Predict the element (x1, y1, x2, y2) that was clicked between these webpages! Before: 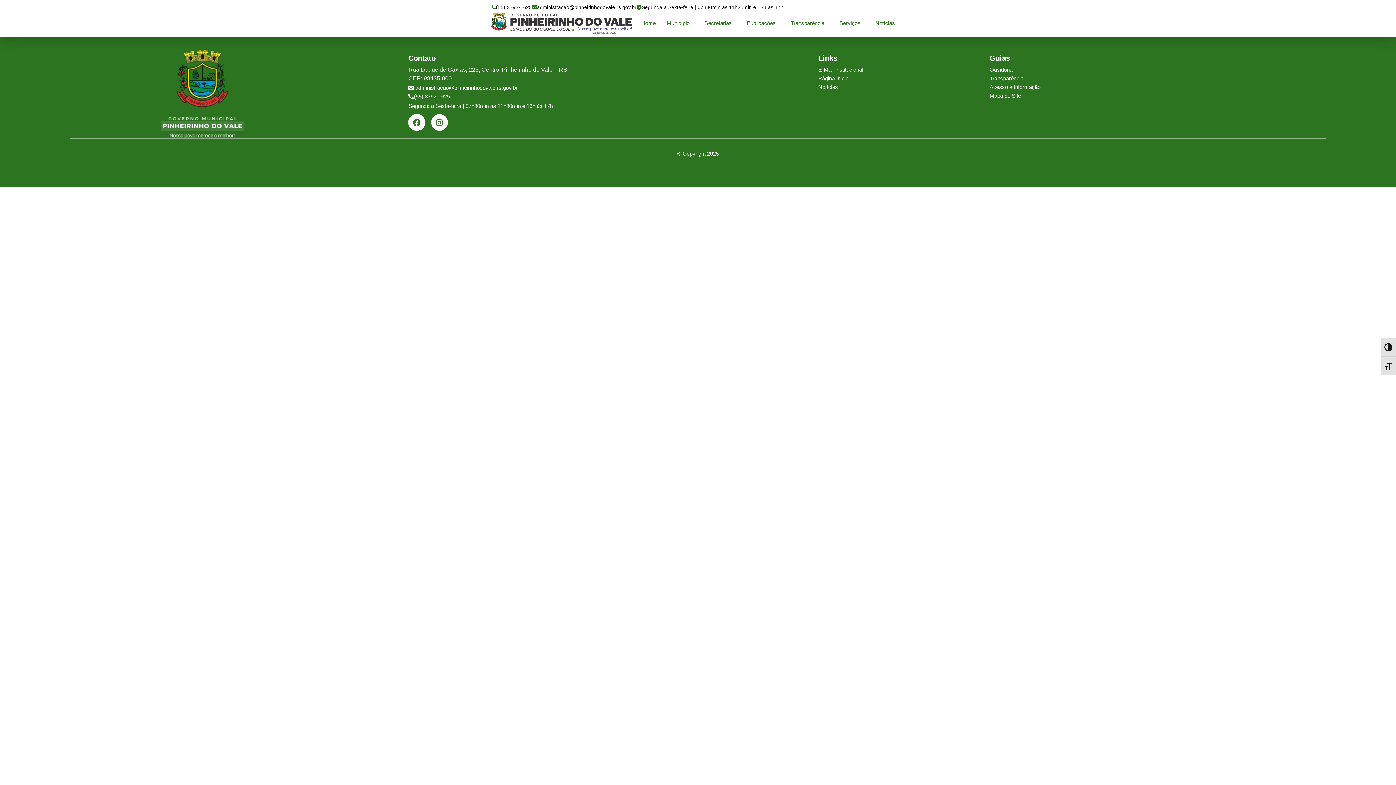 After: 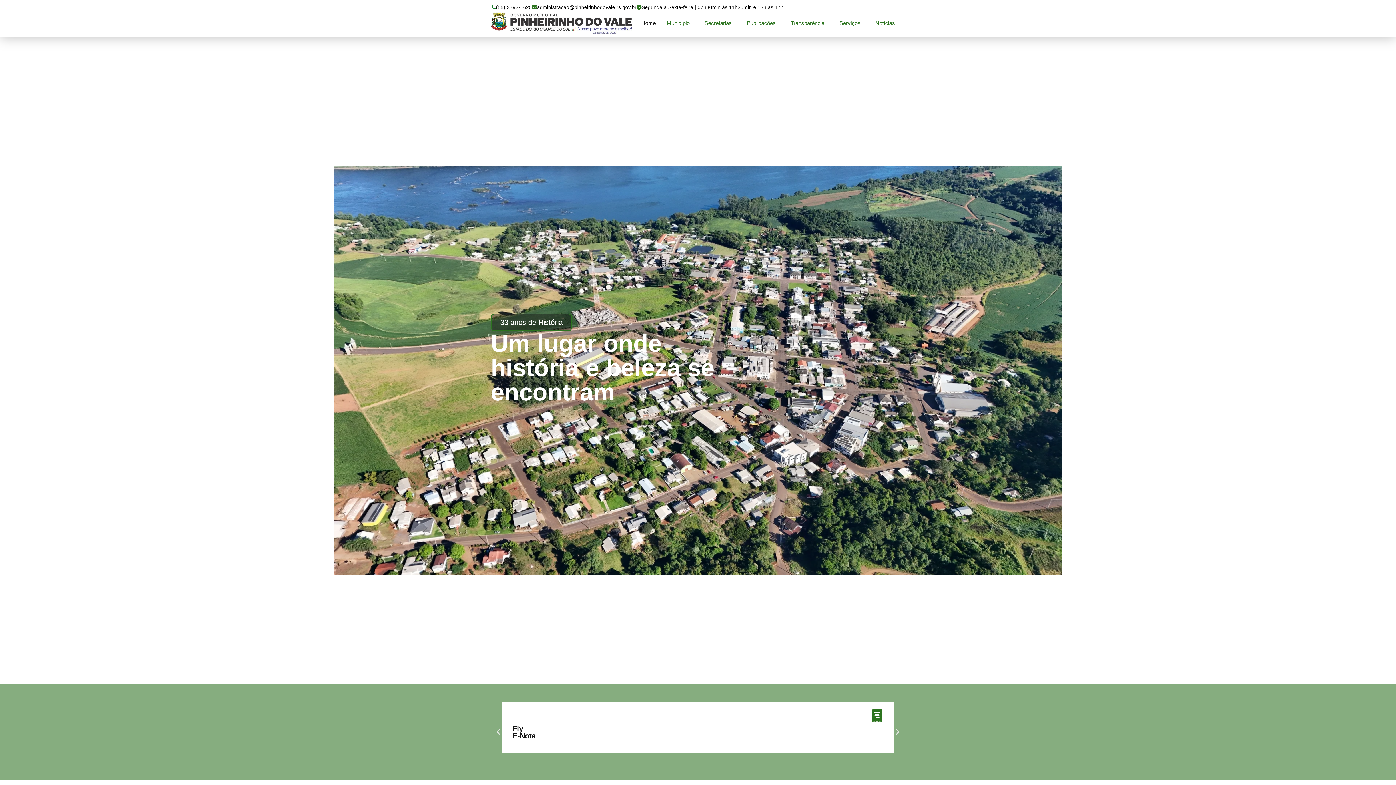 Action: label: Página Inicial bbox: (818, 75, 849, 81)